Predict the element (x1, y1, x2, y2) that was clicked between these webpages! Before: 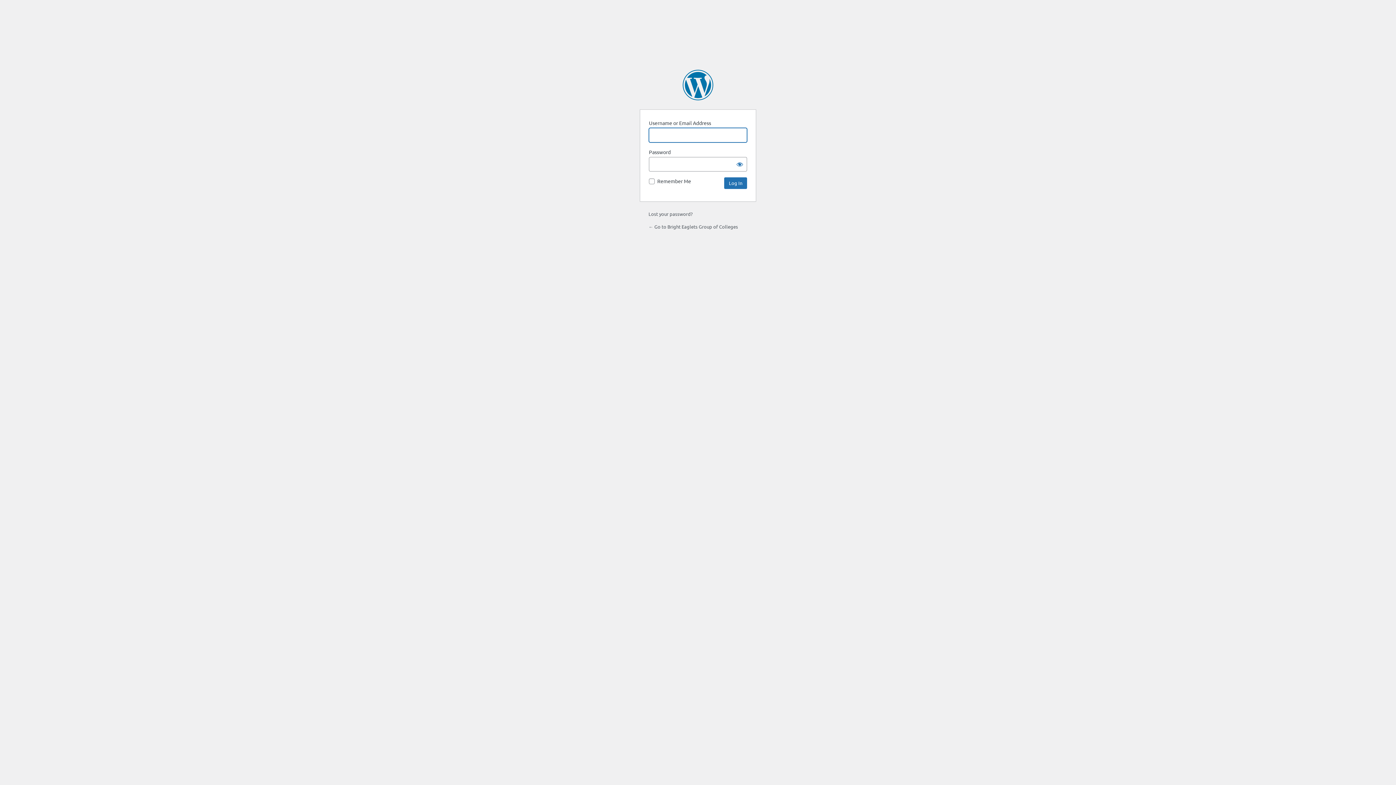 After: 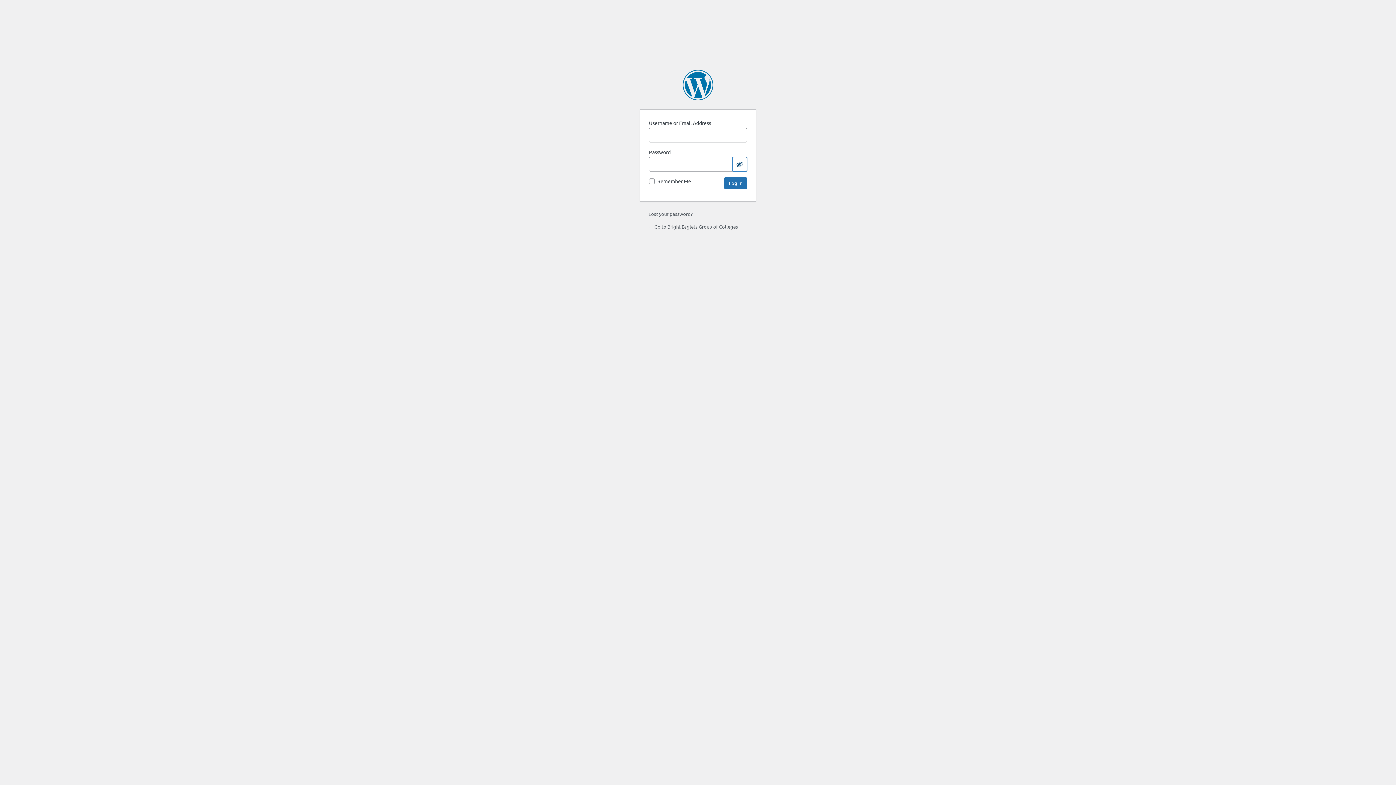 Action: label: Show password bbox: (732, 157, 747, 171)